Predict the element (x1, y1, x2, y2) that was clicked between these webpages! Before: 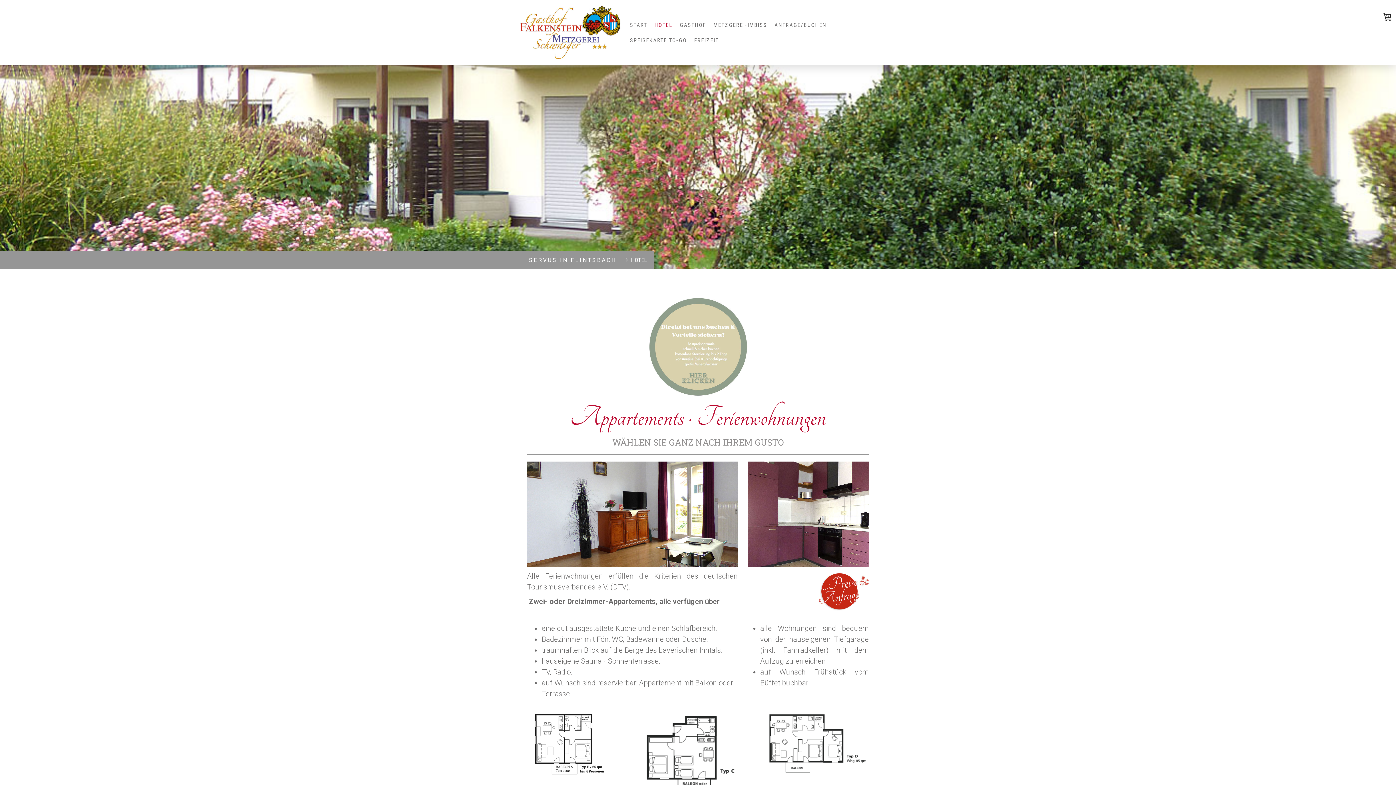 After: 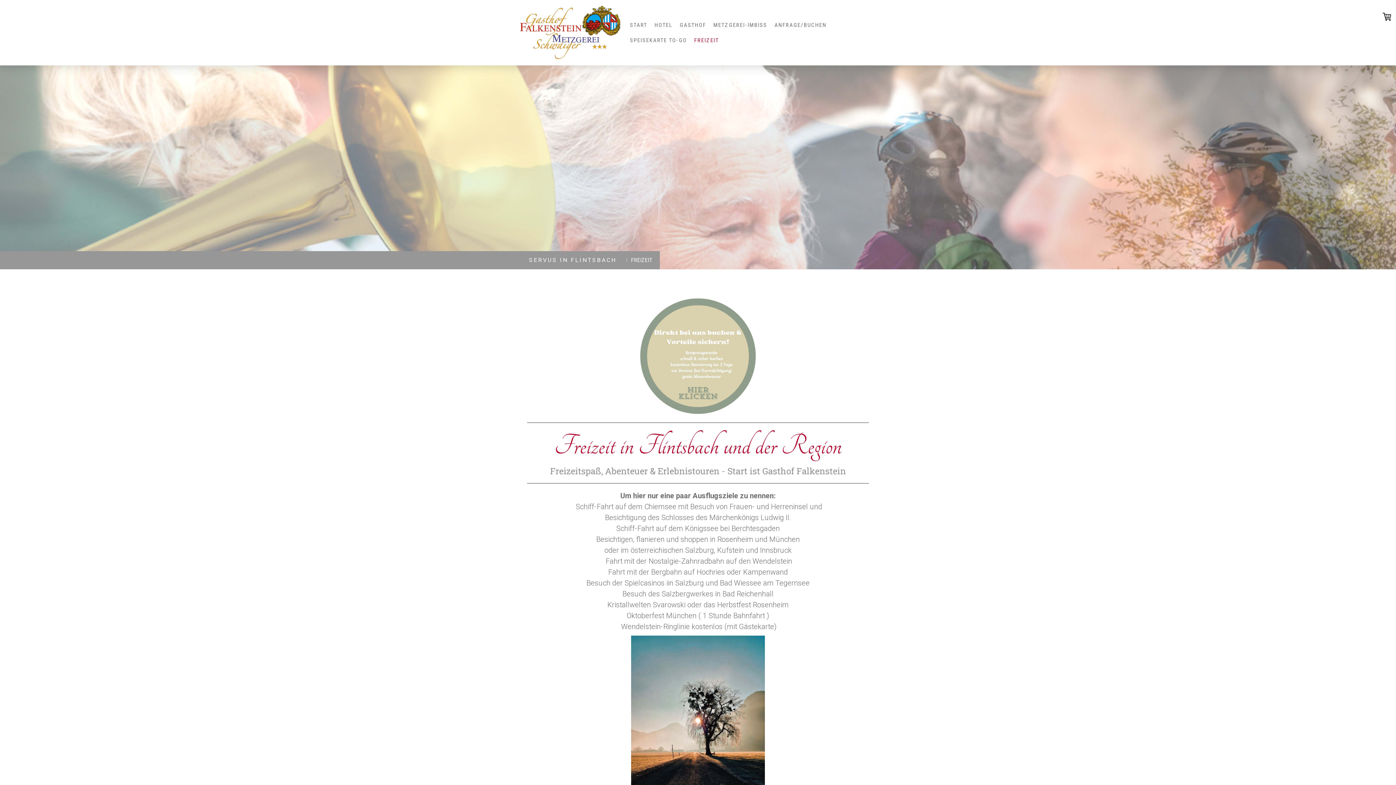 Action: bbox: (690, 32, 722, 47) label: FREIZEIT